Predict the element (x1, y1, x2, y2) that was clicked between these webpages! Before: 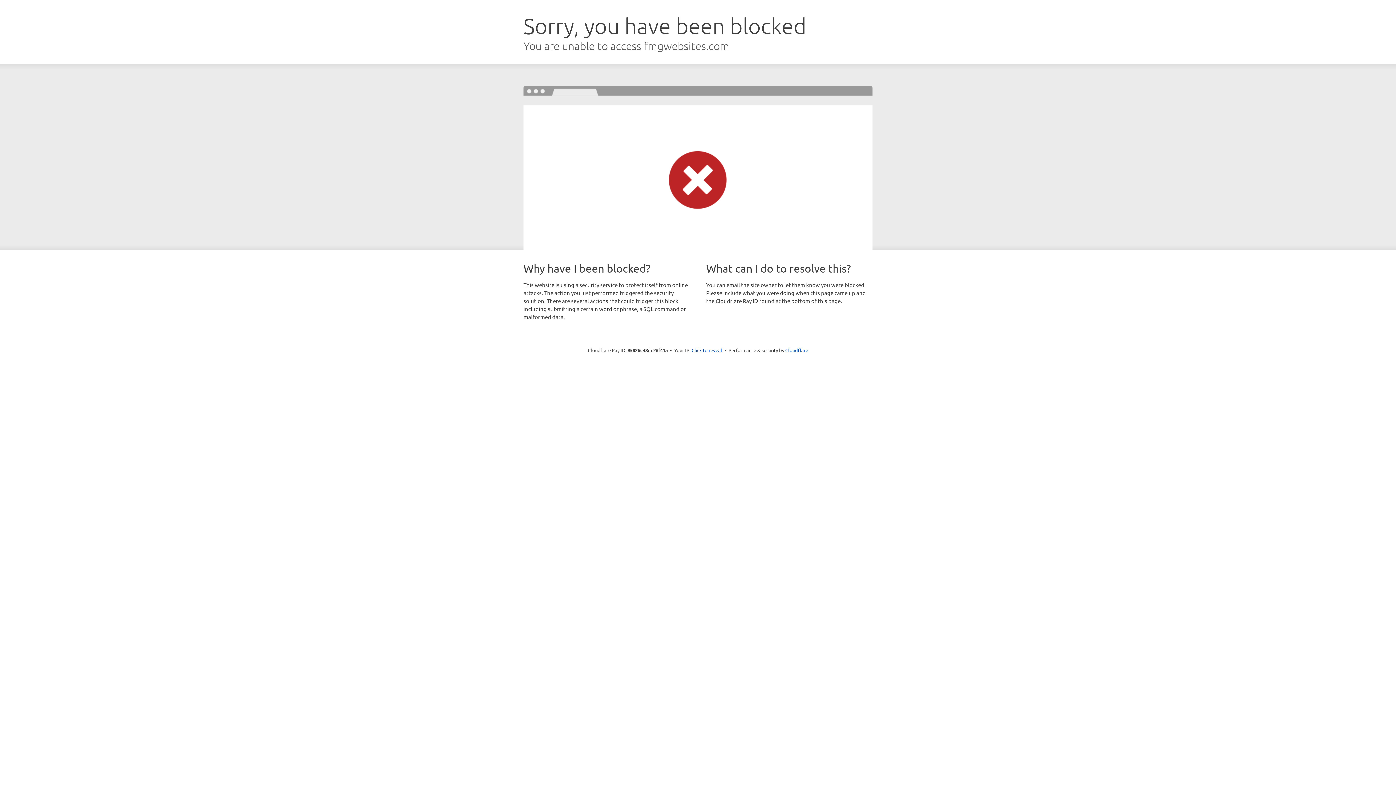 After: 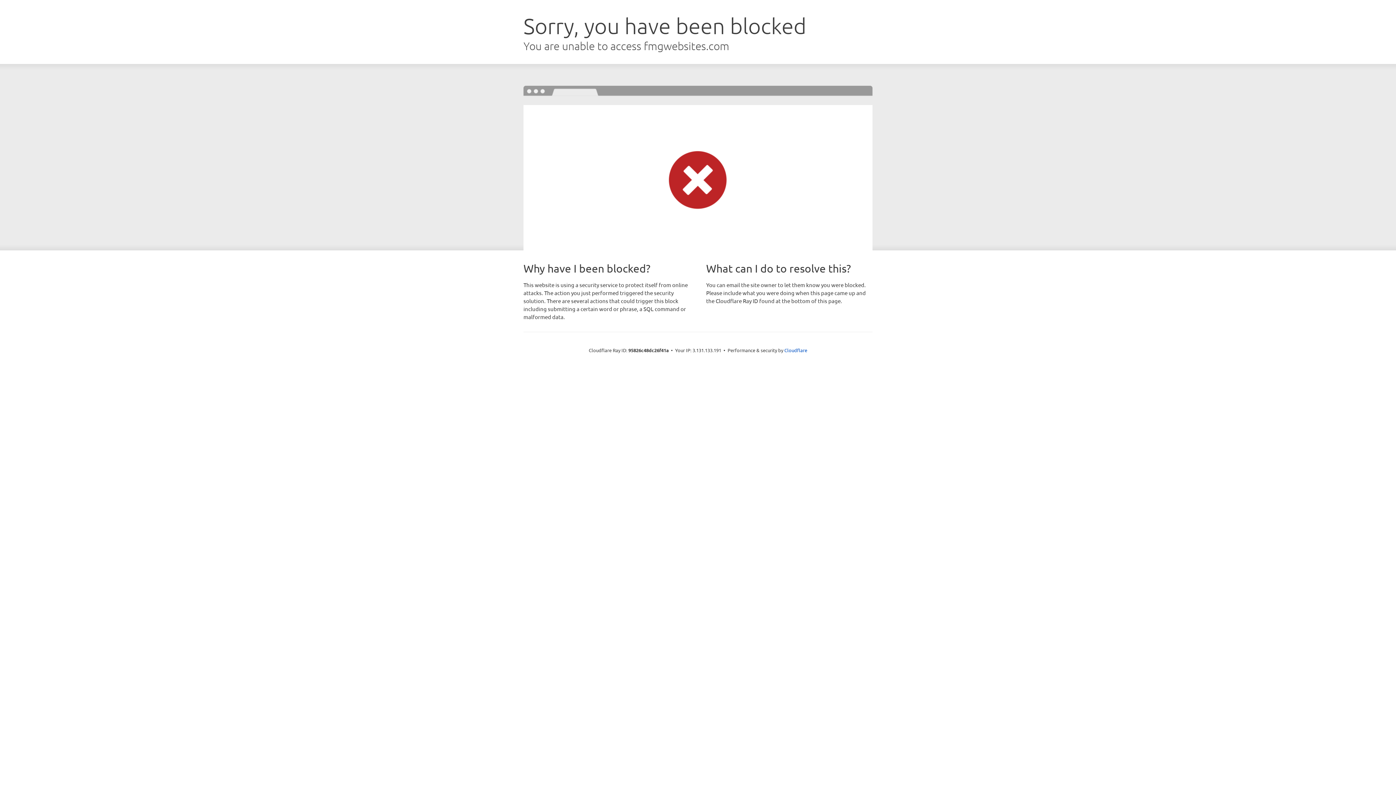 Action: bbox: (691, 346, 722, 353) label: Click to reveal